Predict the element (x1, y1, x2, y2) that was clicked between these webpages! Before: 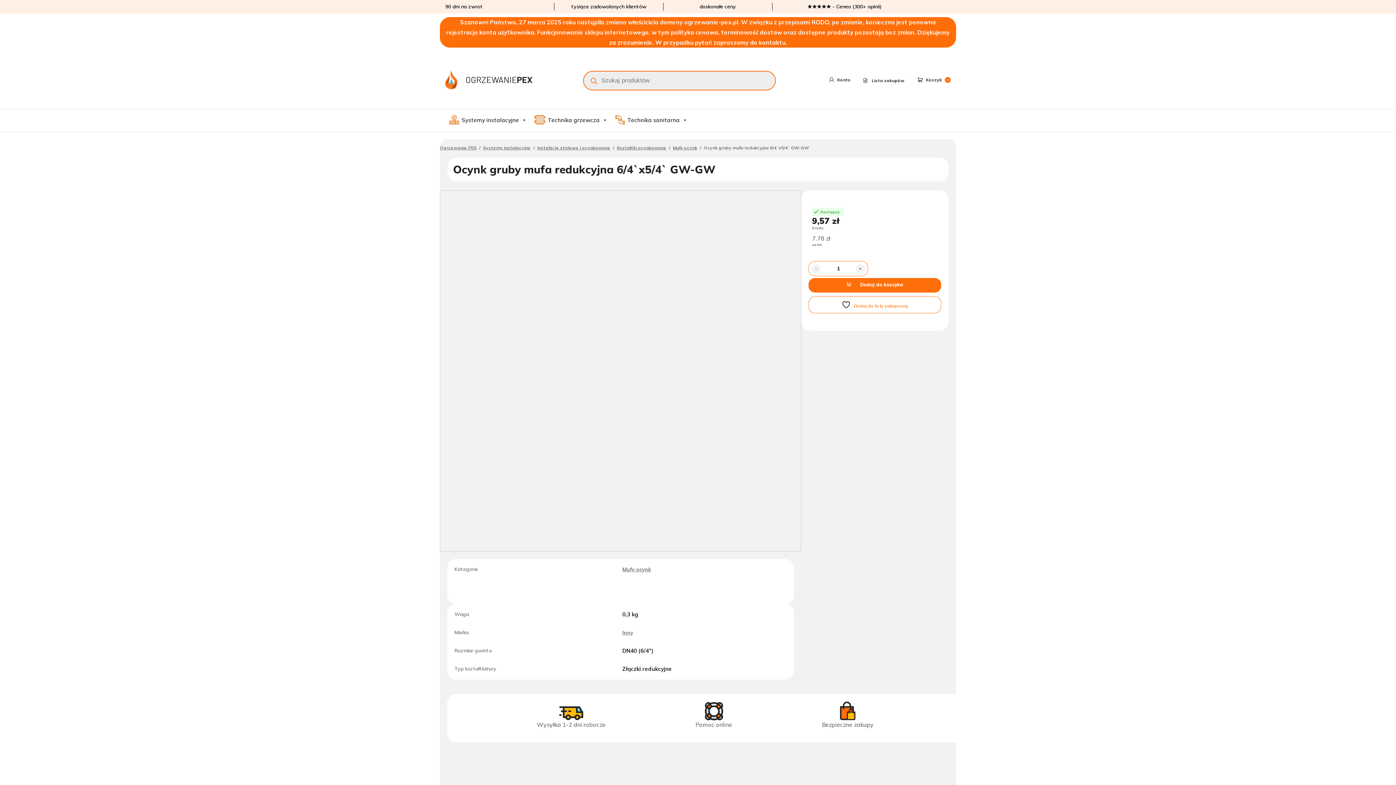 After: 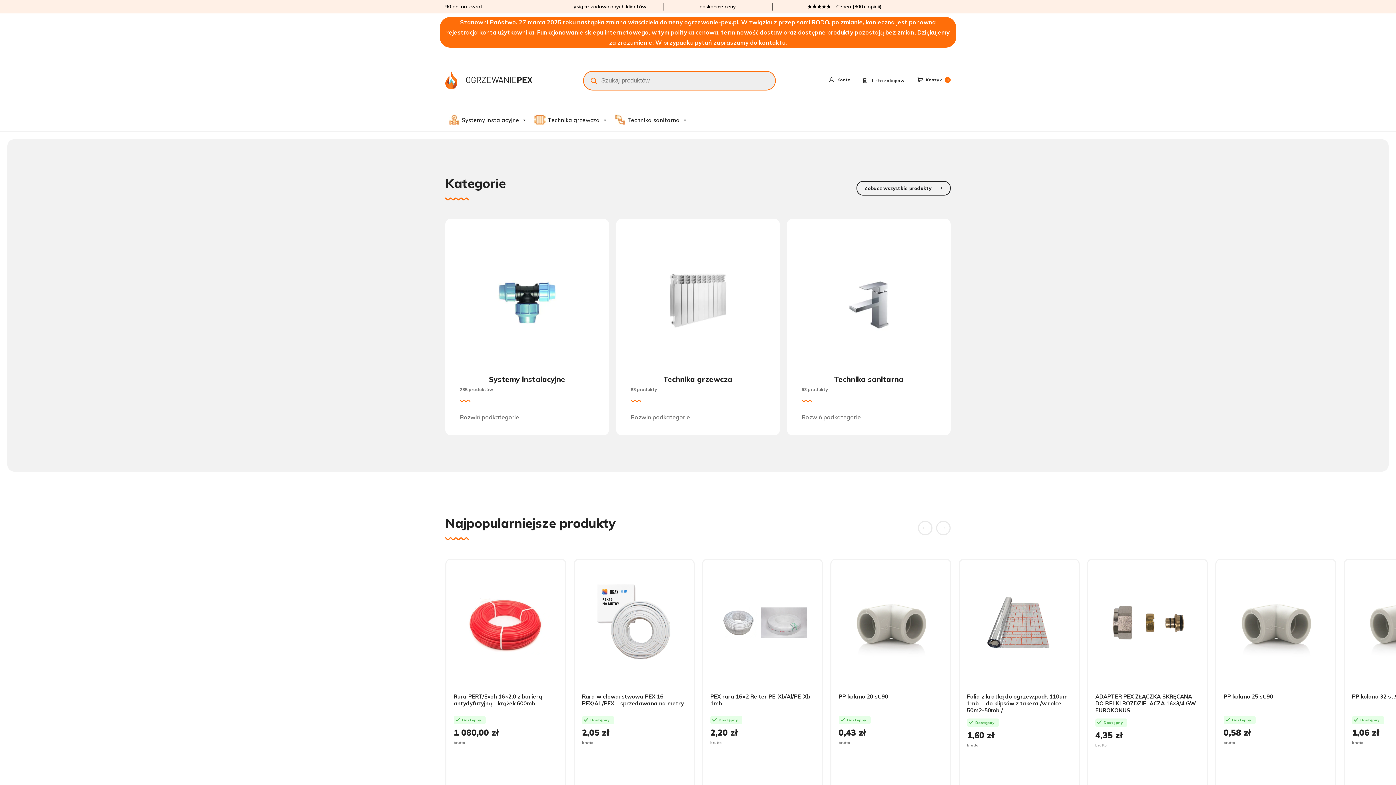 Action: bbox: (445, 75, 532, 82)